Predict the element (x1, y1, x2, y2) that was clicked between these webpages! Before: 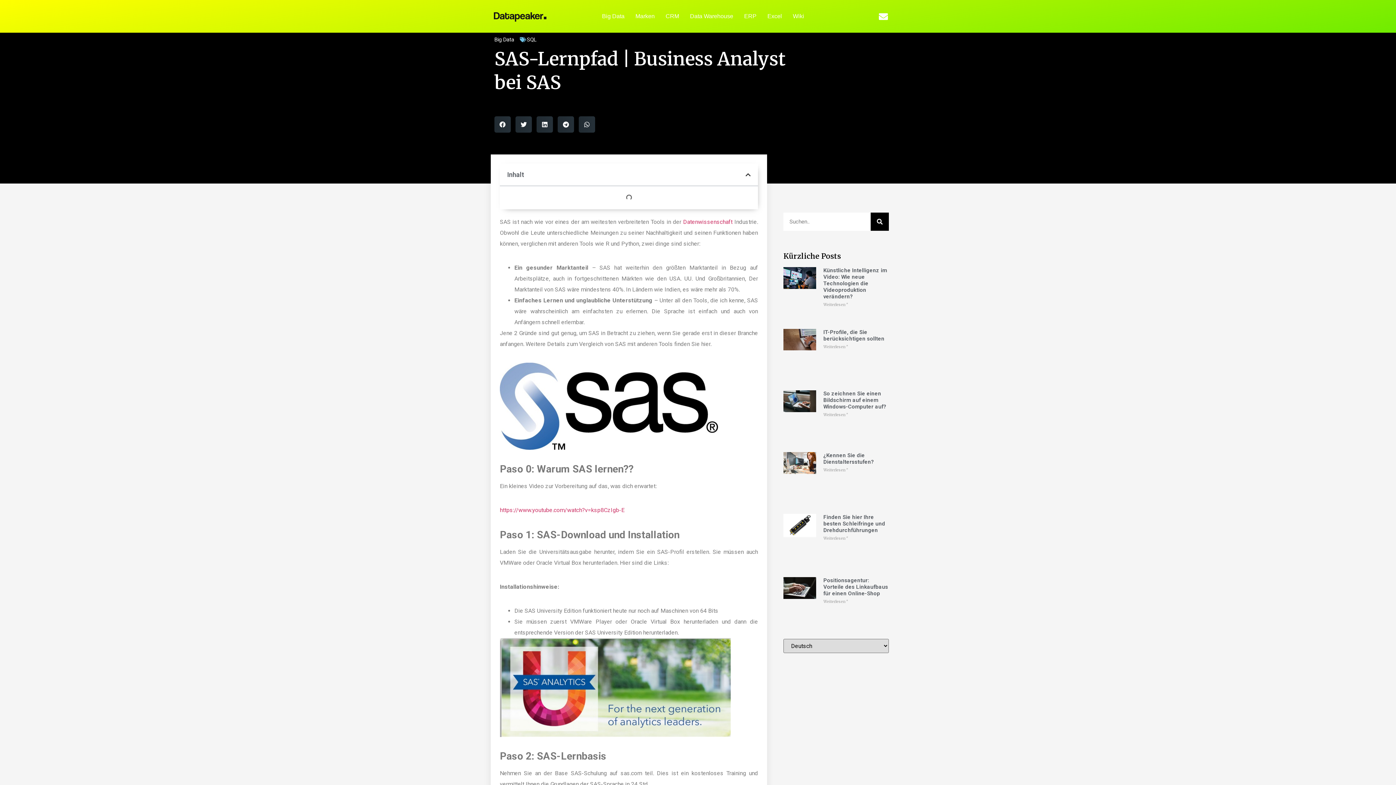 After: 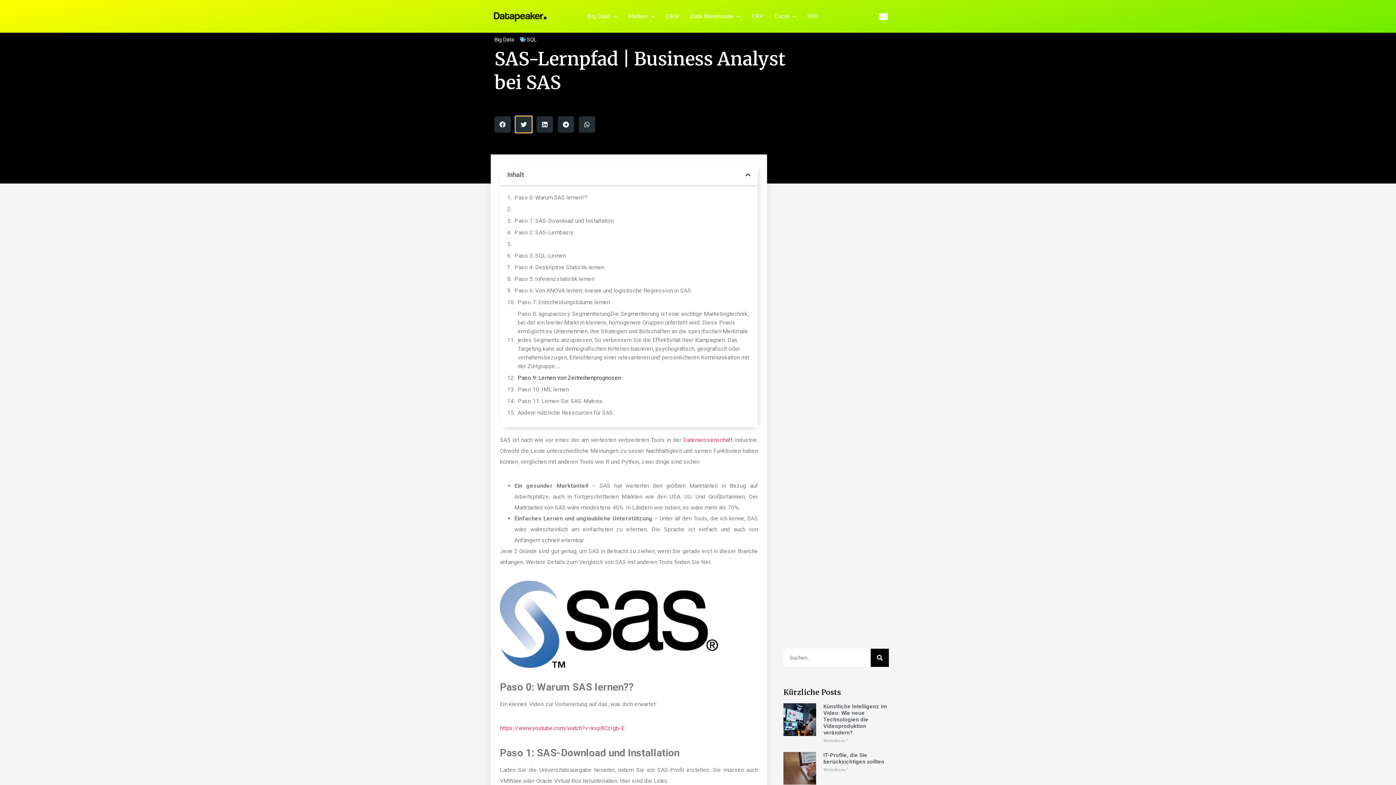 Action: label: Share on twitter bbox: (515, 116, 532, 132)